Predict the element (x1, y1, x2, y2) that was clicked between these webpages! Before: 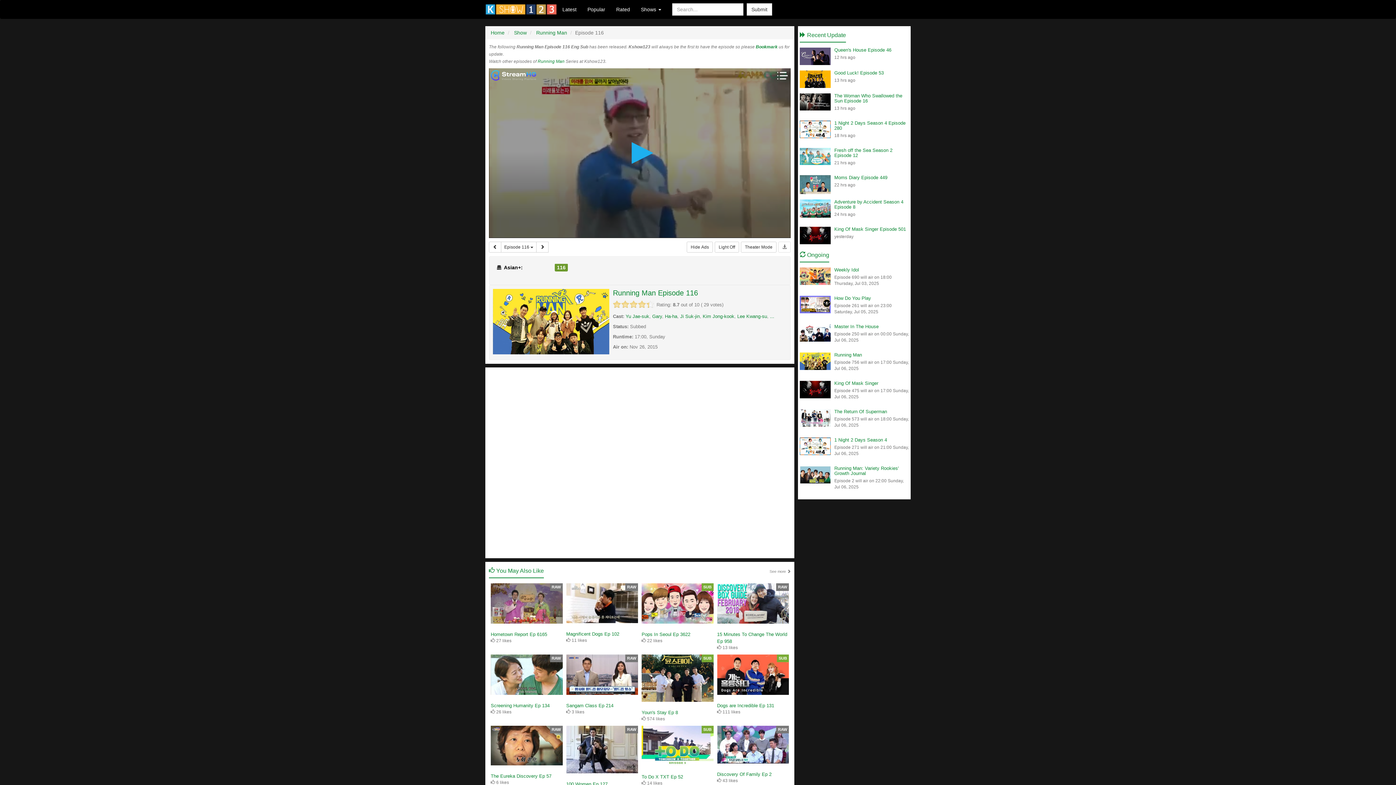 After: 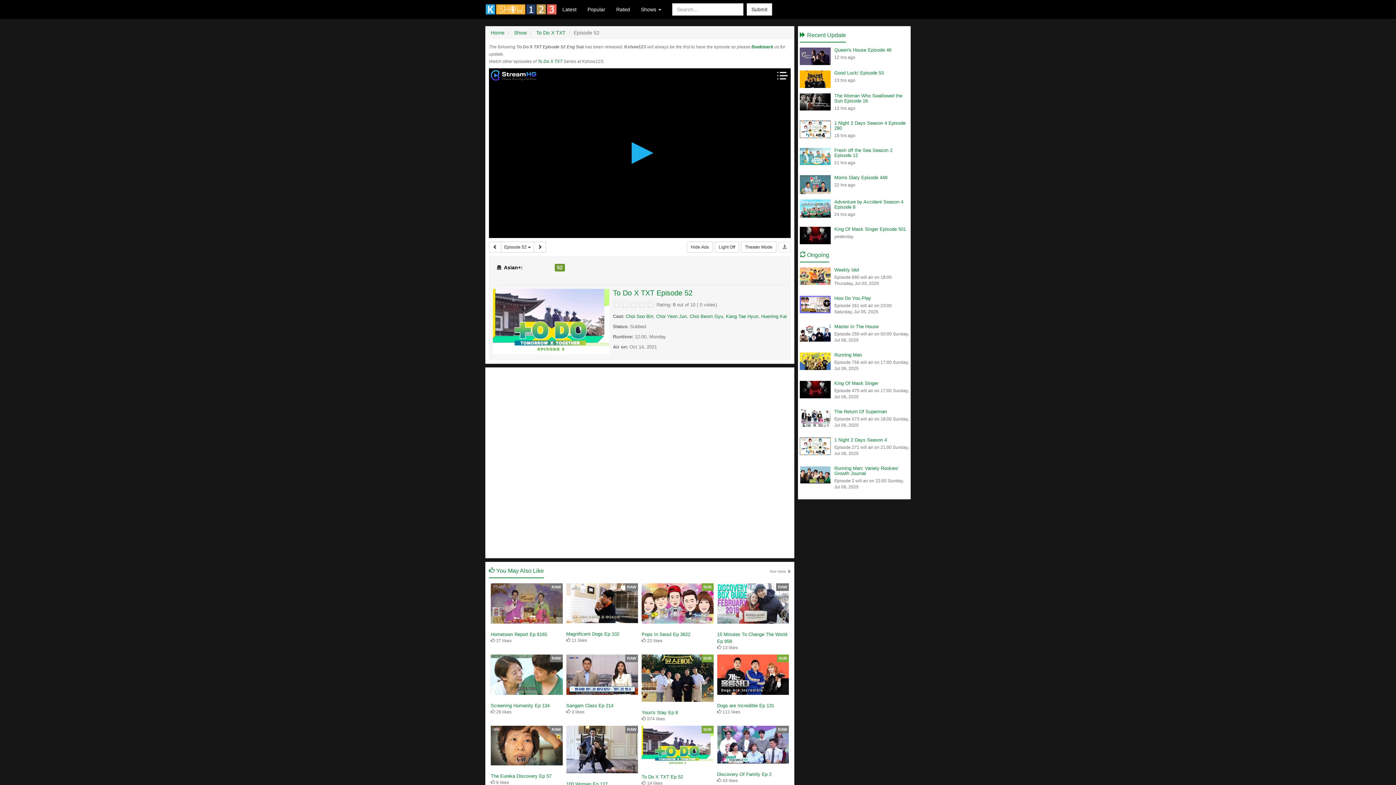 Action: bbox: (641, 774, 683, 780) label: To Do X TXT Ep 52